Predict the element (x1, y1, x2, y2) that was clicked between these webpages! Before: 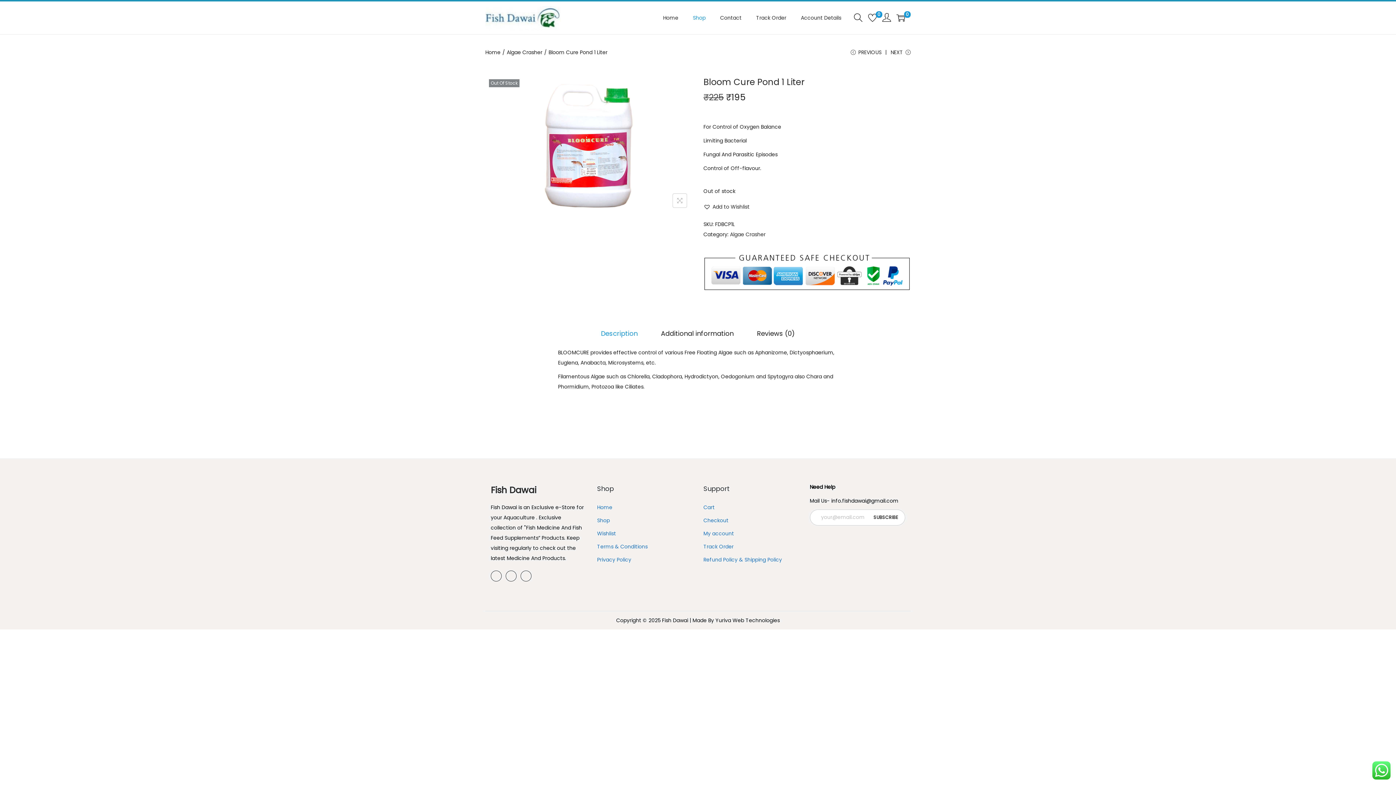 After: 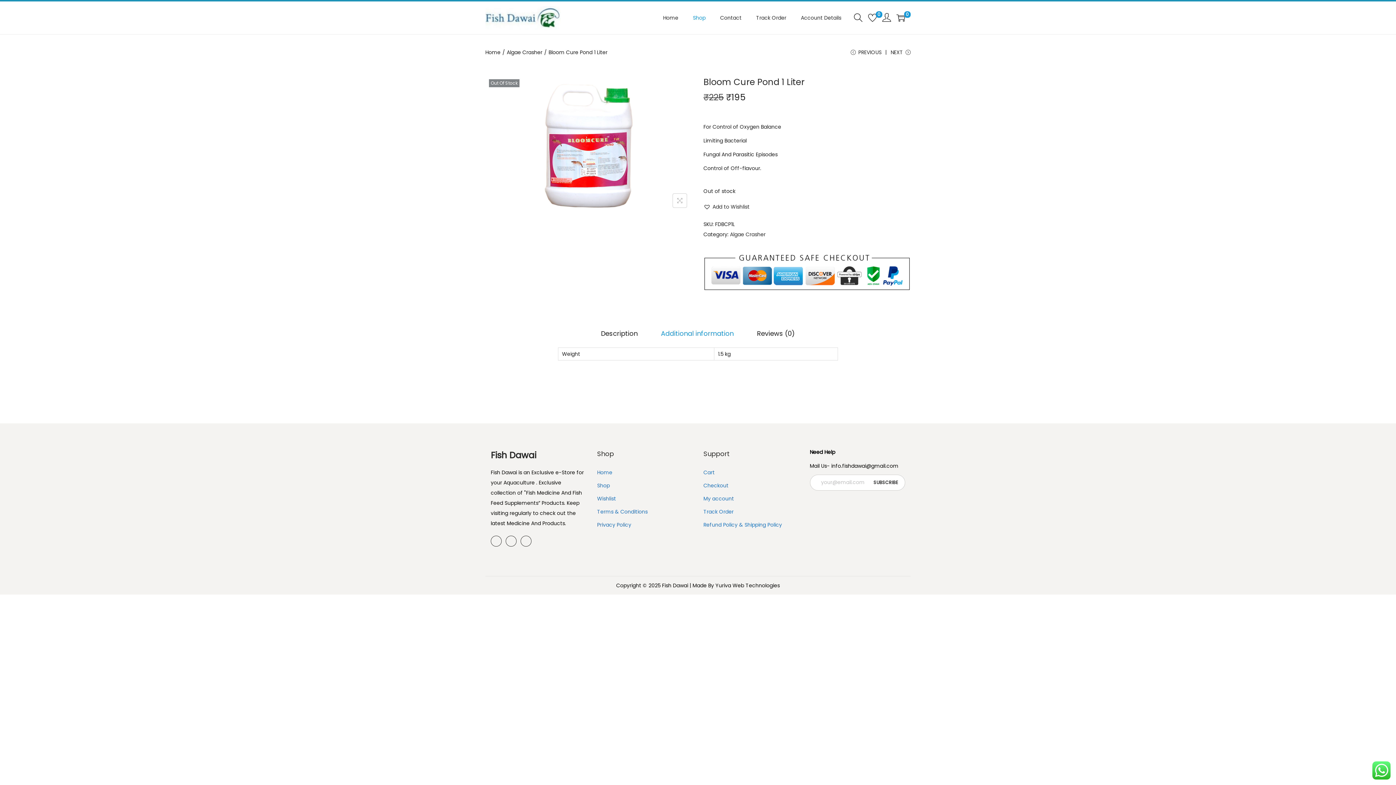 Action: bbox: (661, 328, 733, 338) label: Additional information